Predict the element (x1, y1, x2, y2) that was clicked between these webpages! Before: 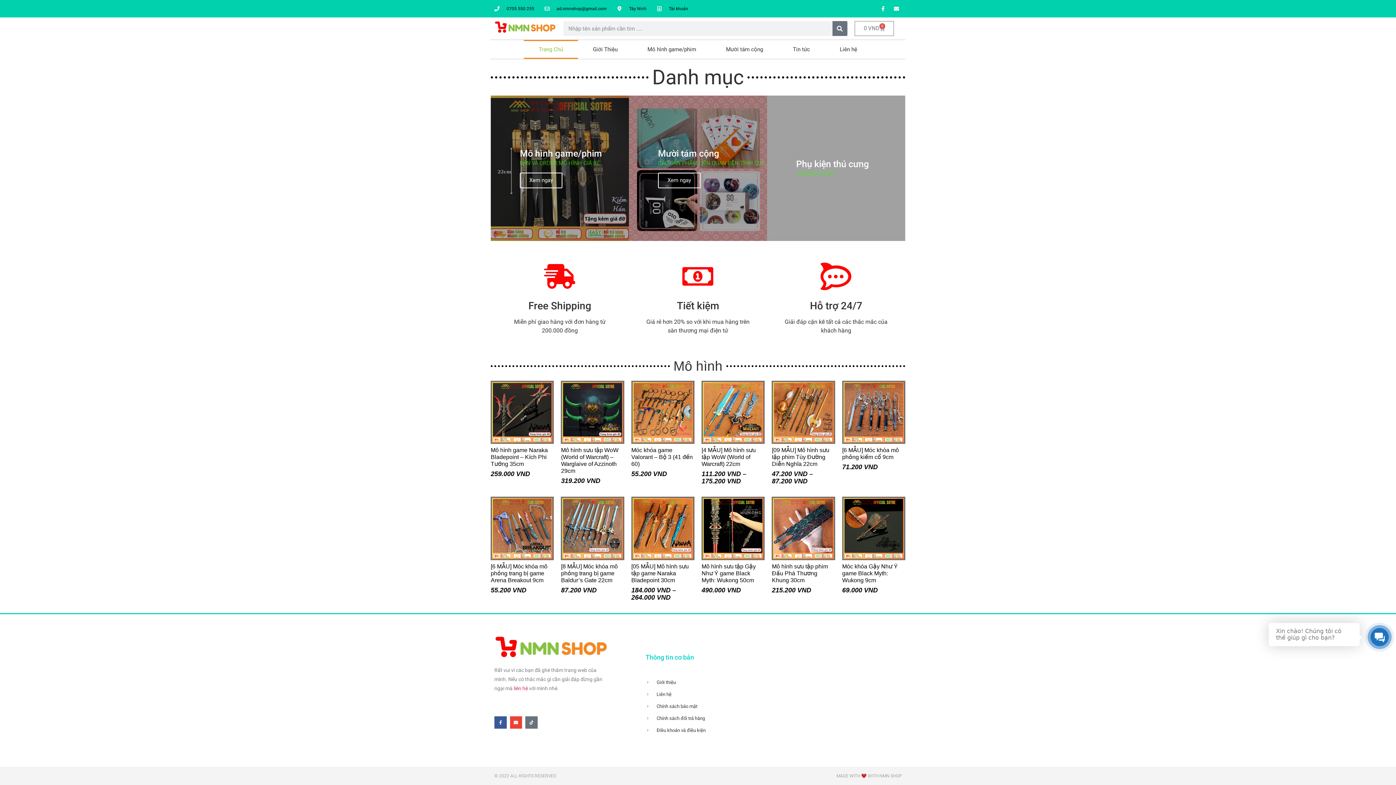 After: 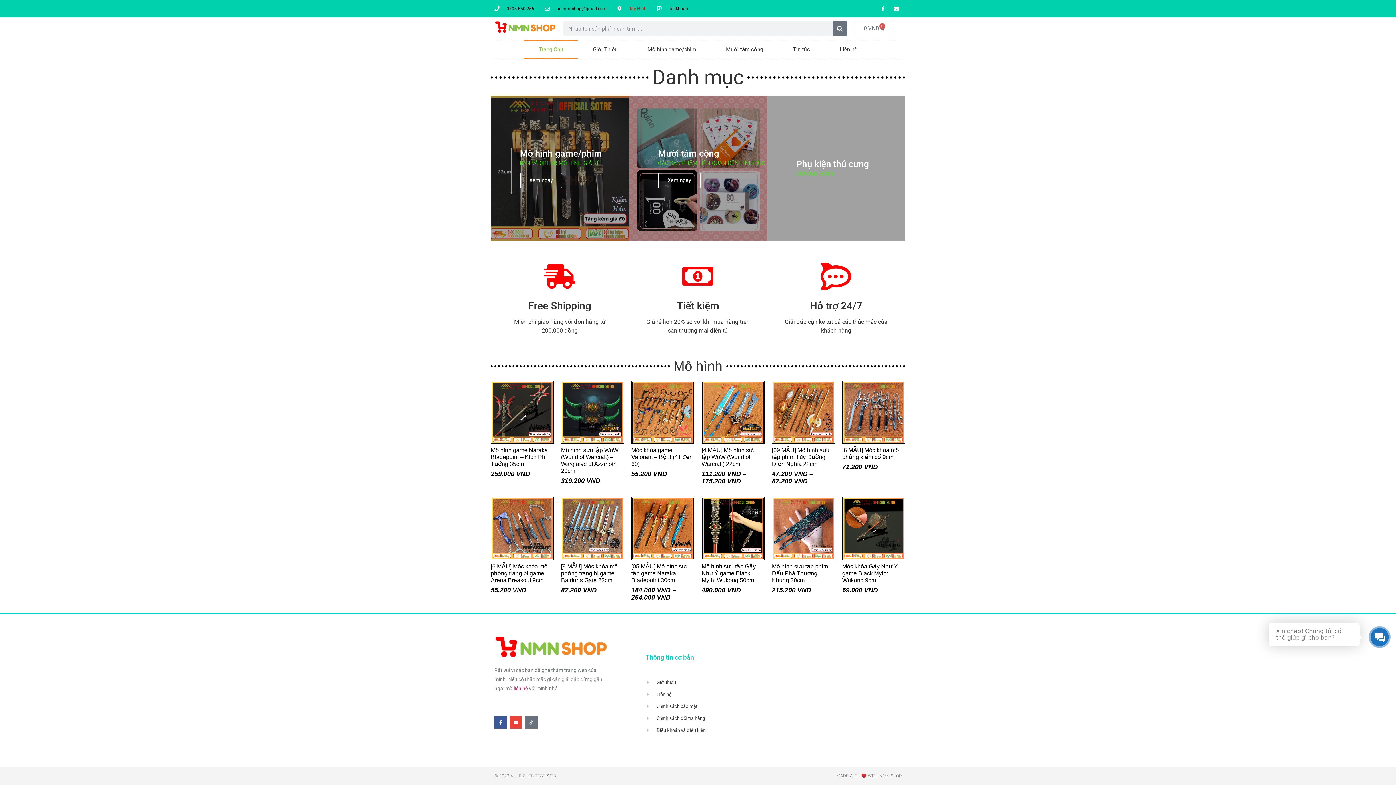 Action: bbox: (617, 5, 646, 12) label: Tây Ninh